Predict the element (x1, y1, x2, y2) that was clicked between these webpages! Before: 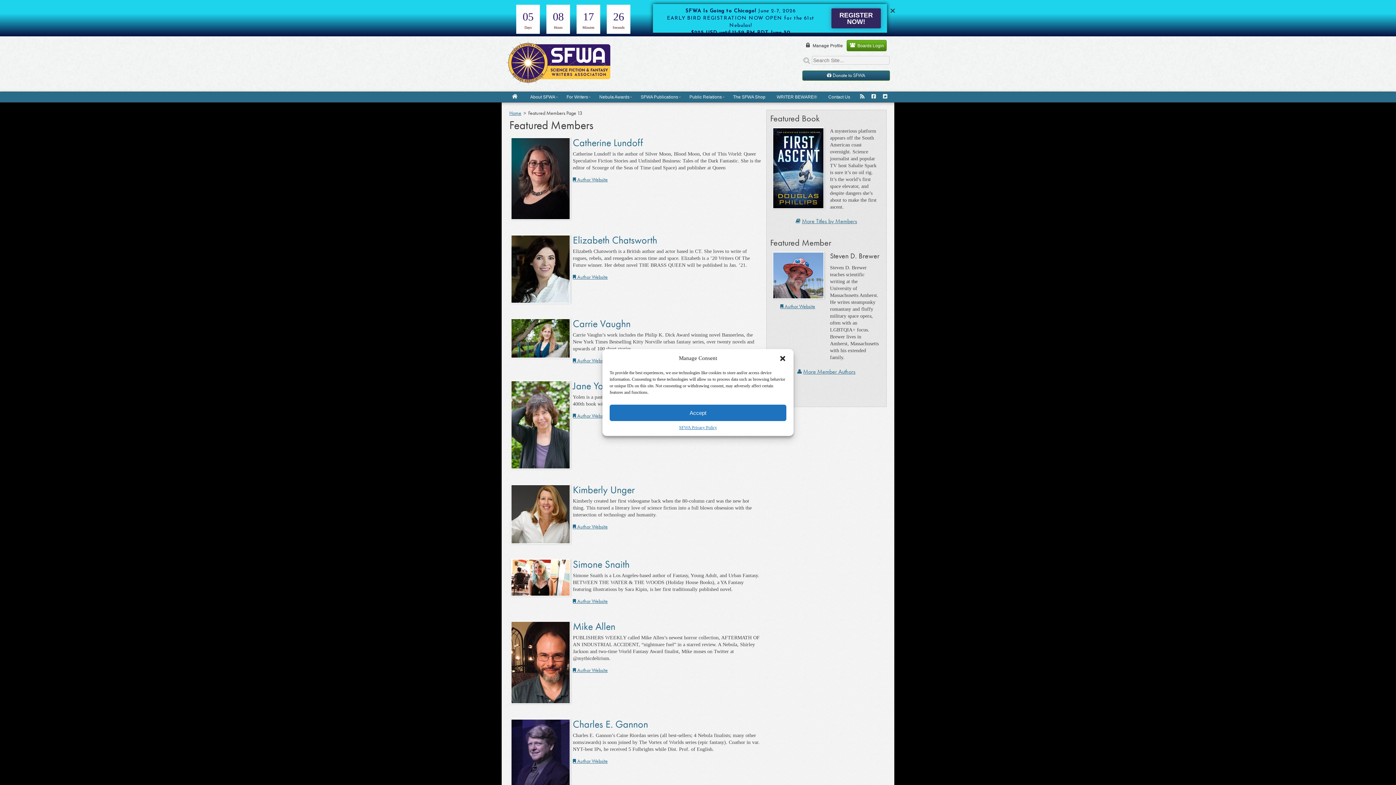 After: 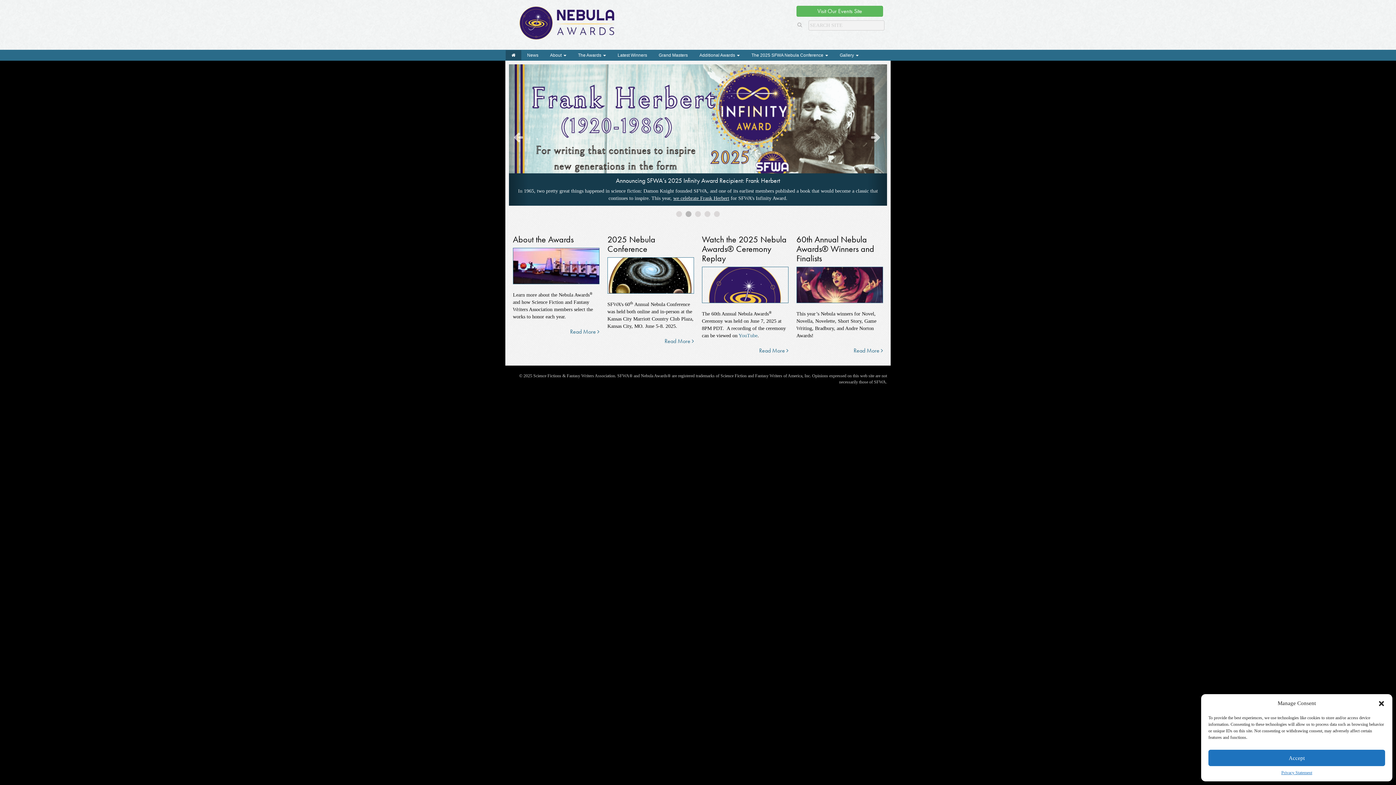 Action: label: Nebula Awards bbox: (593, 91, 635, 102)